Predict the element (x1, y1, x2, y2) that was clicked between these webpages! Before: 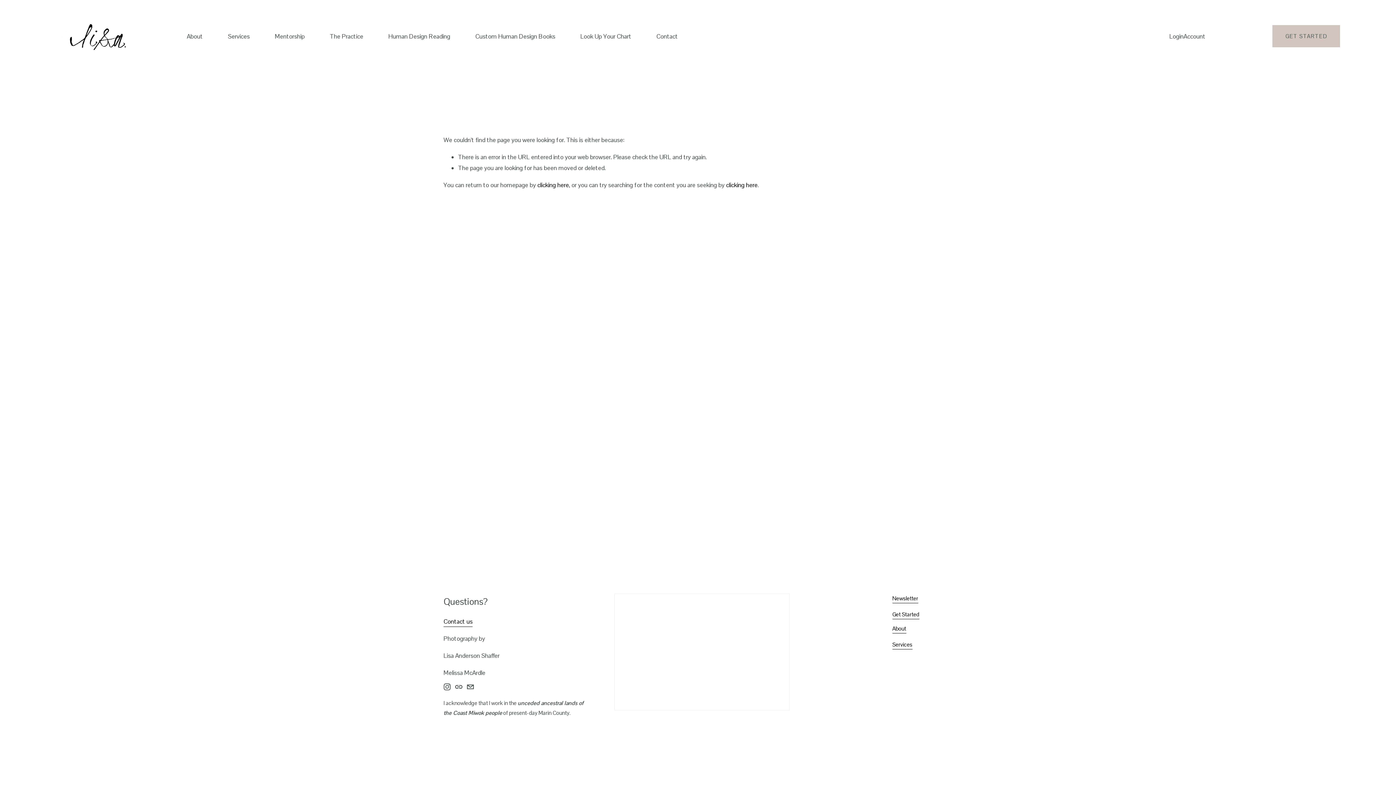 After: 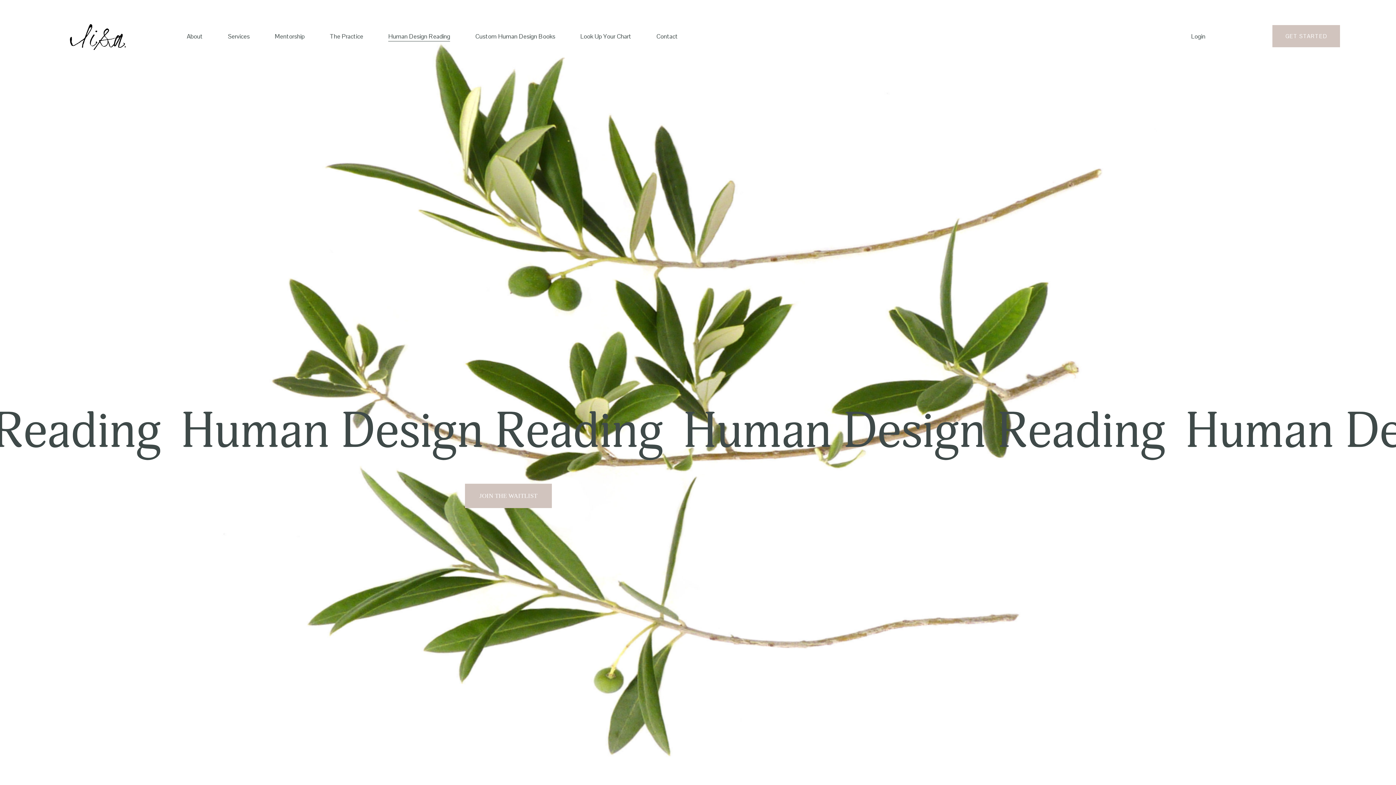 Action: label: Human Design Reading bbox: (388, 30, 450, 42)